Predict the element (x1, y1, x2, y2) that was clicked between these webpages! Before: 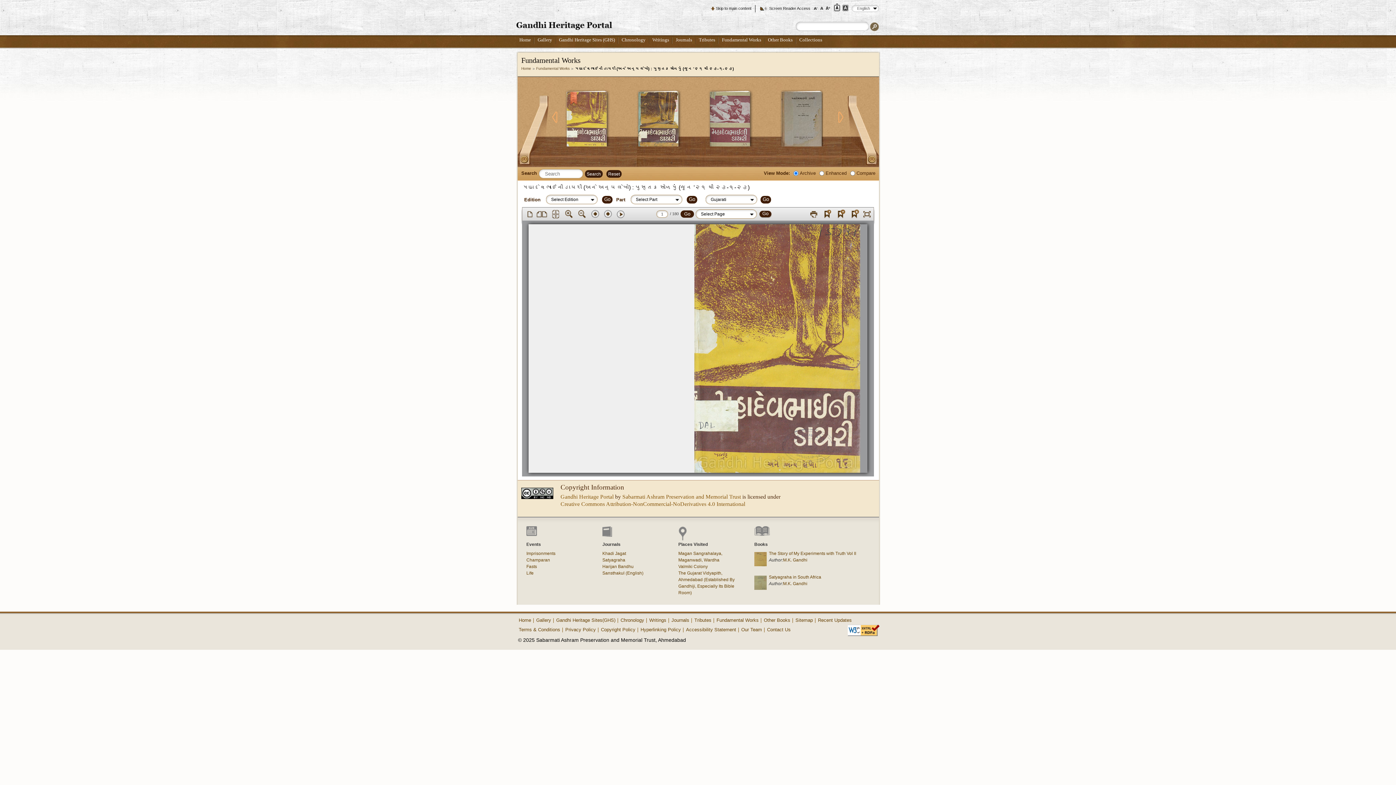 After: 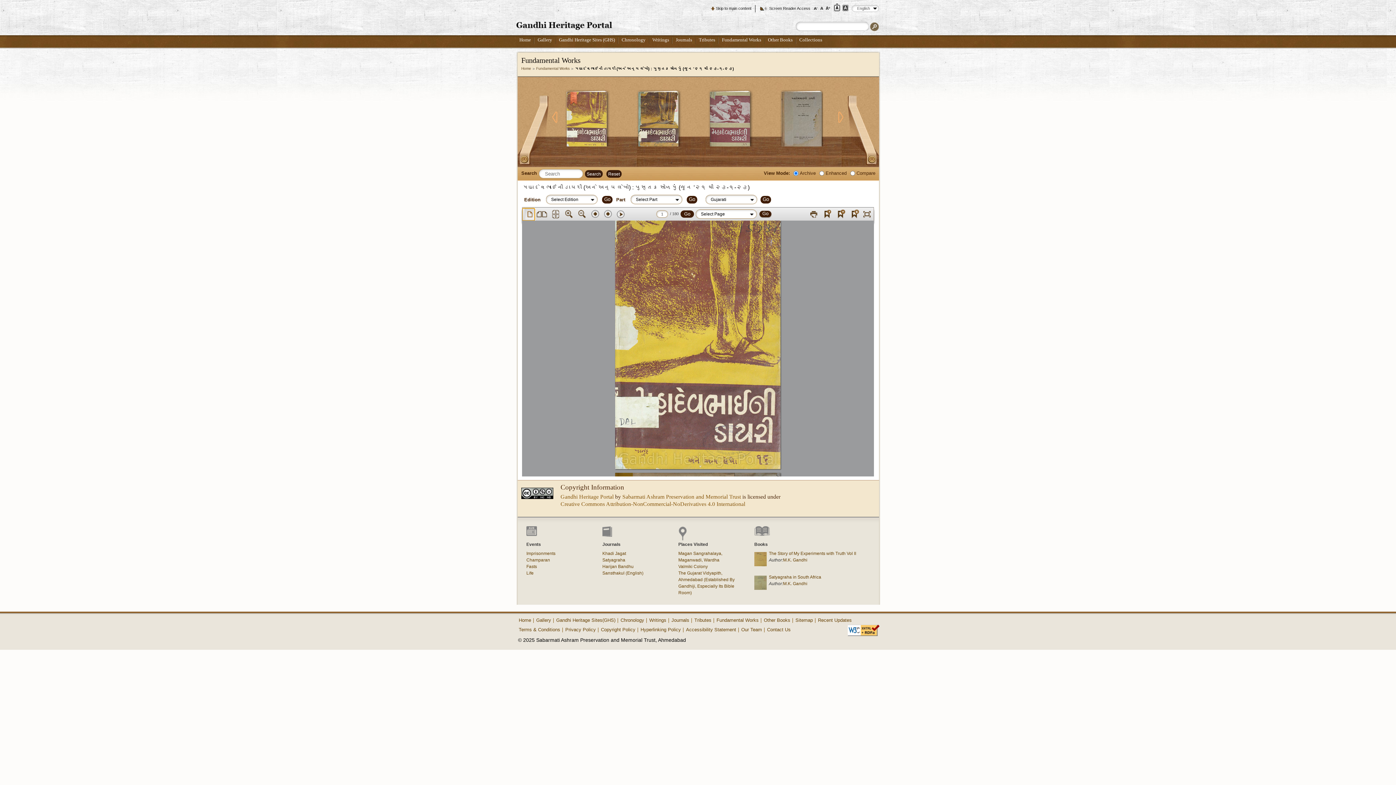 Action: bbox: (522, 208, 534, 220)